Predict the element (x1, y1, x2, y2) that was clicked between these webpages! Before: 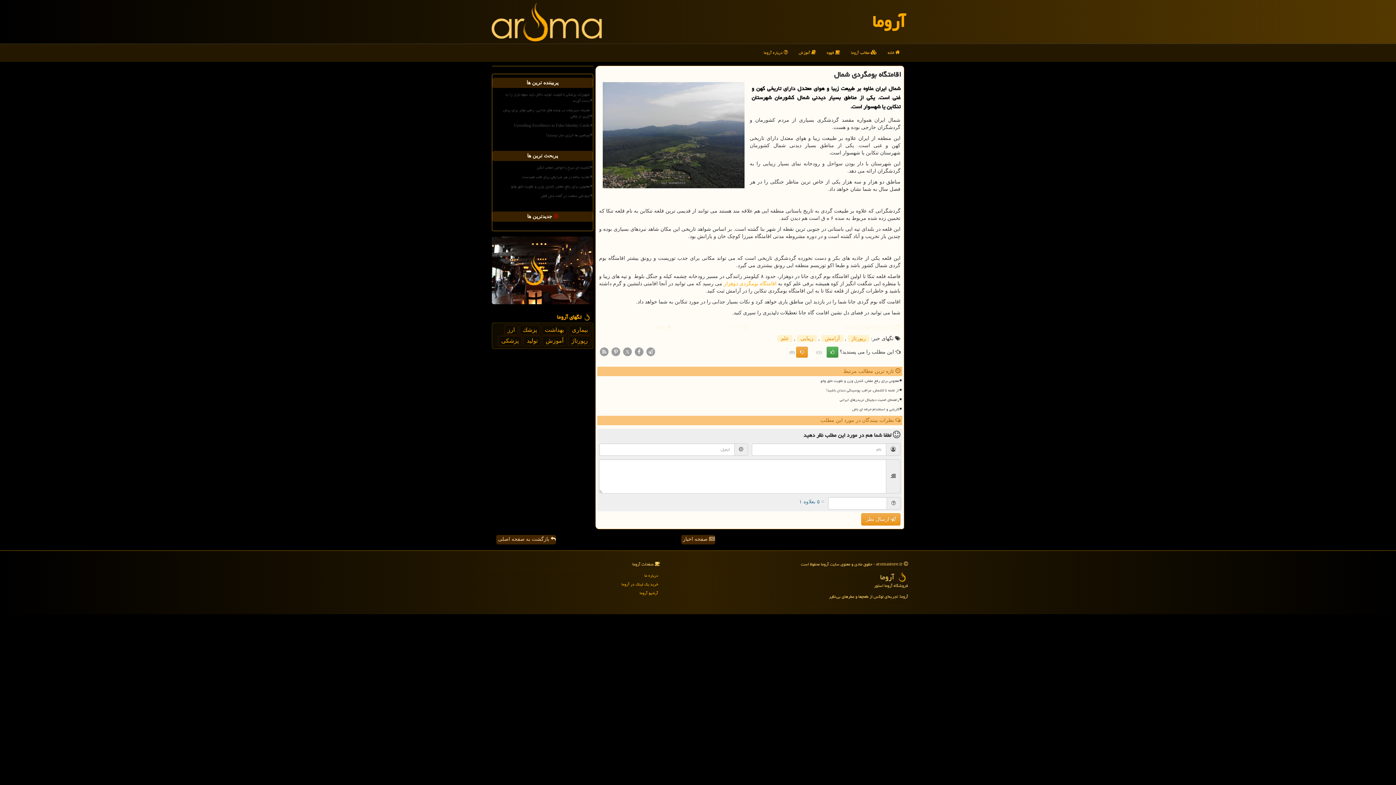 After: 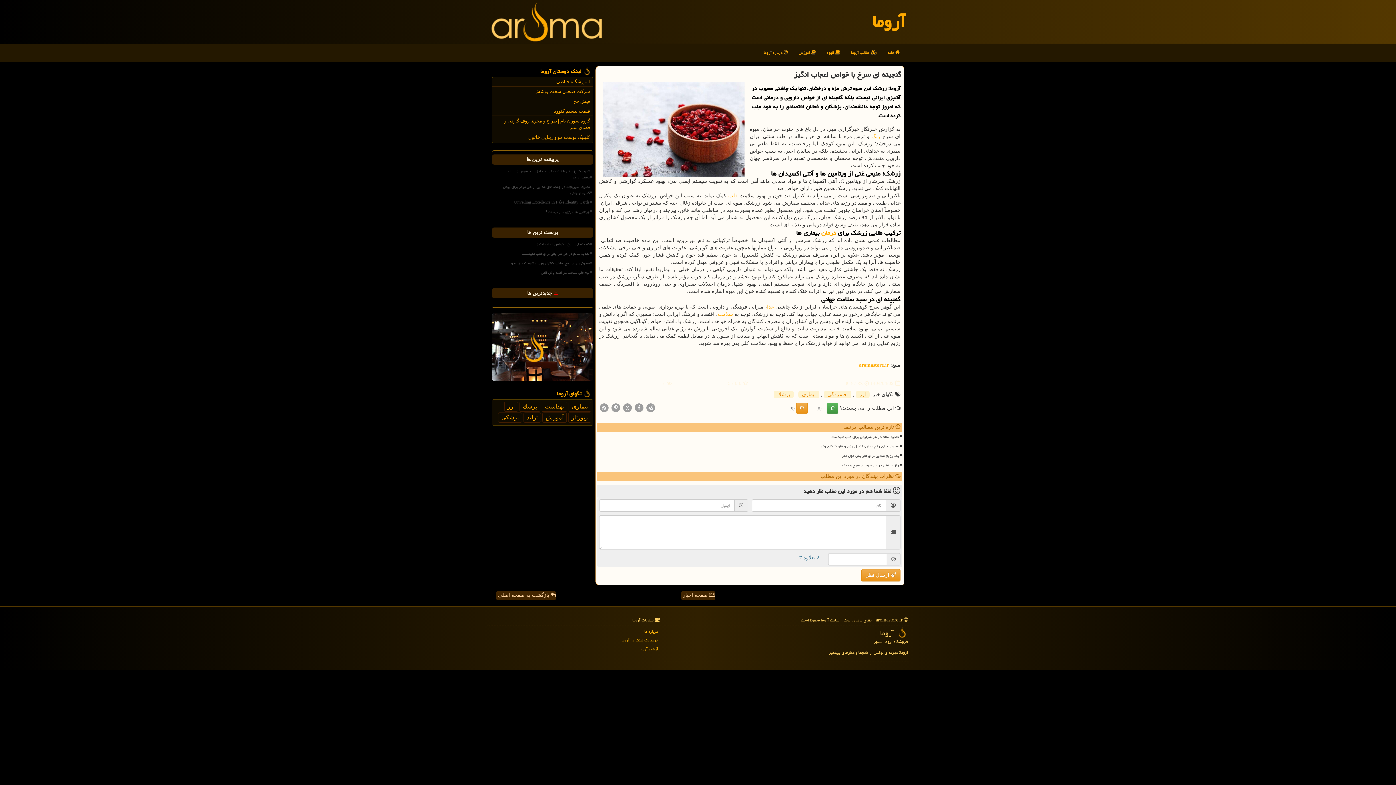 Action: bbox: (495, 163, 590, 172) label: گنجینه ای سرخ با خواص اعجاب انگیز